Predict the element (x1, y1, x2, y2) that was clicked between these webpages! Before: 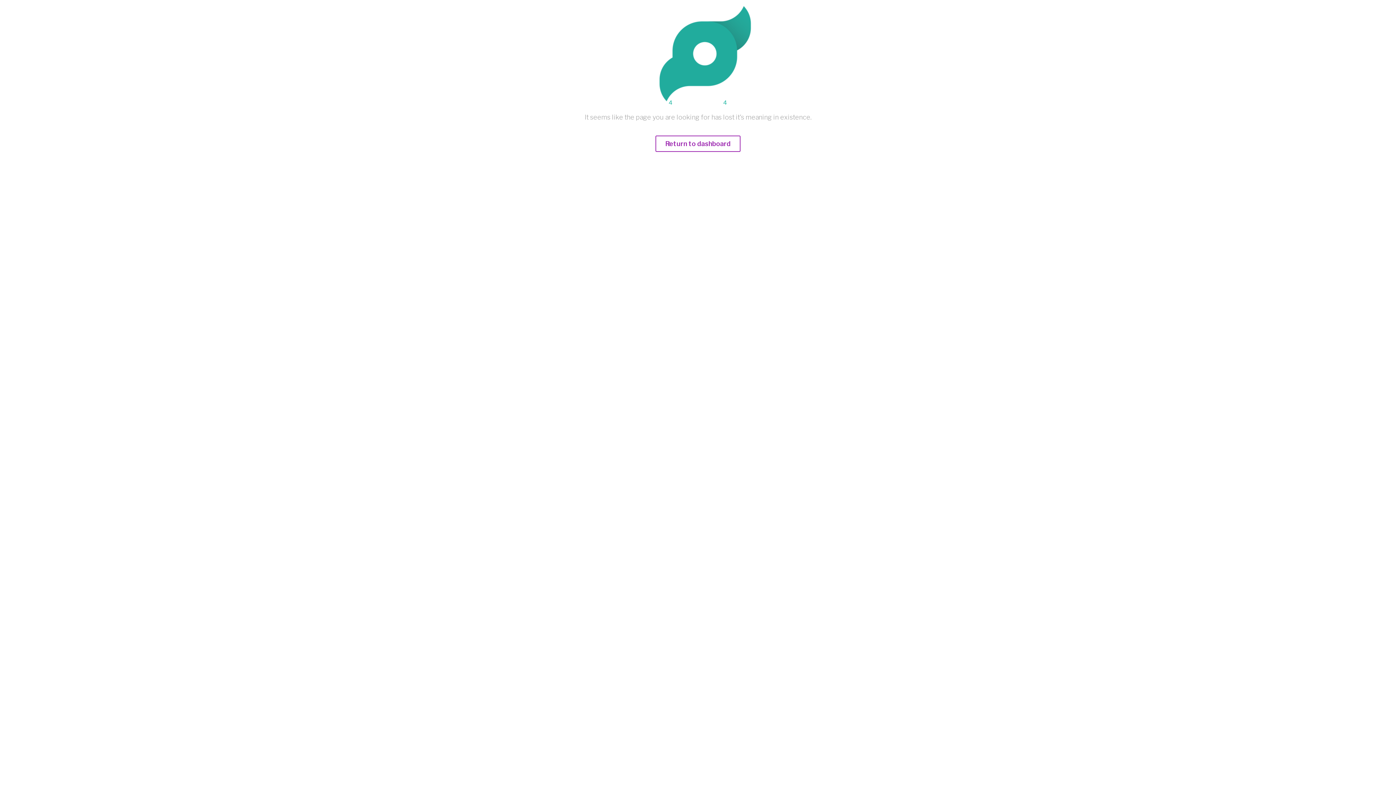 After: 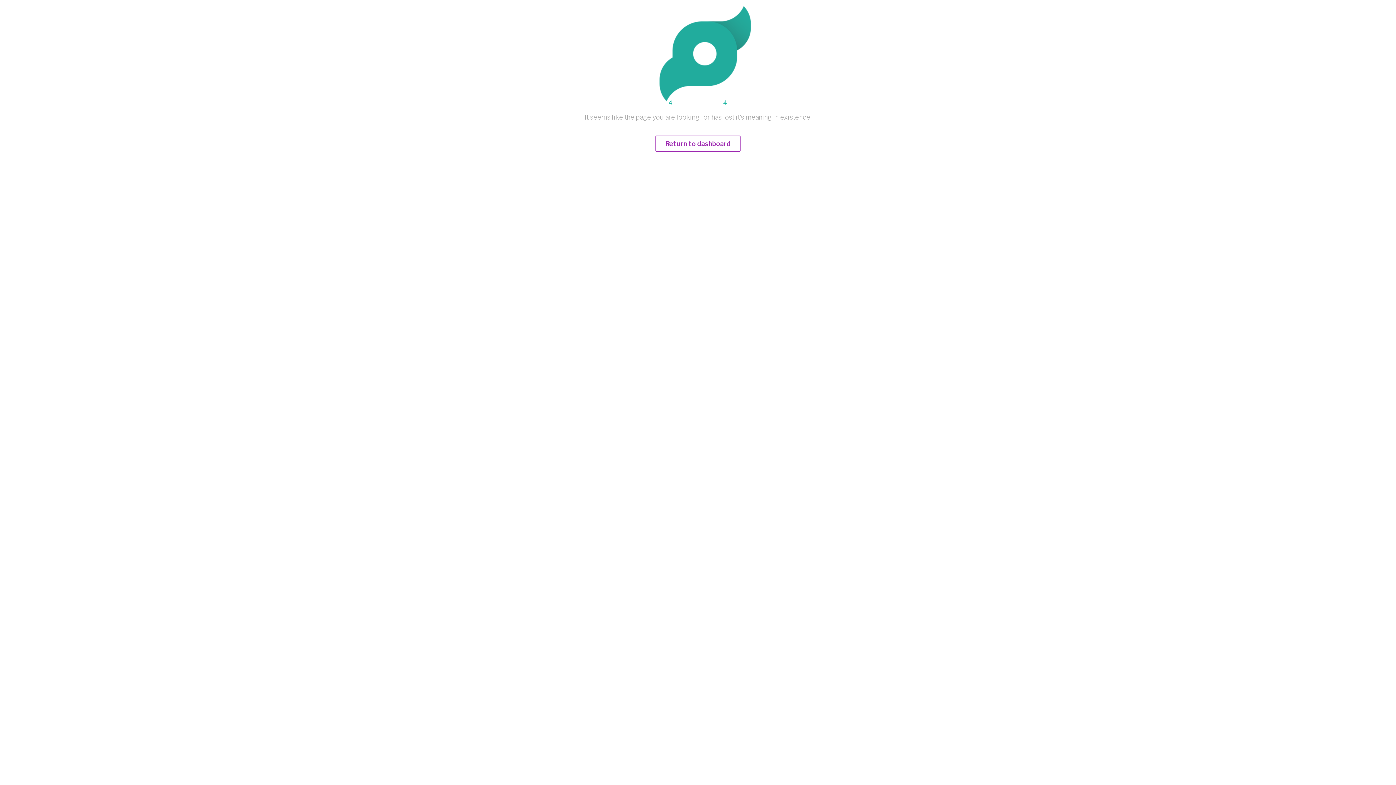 Action: label: Return to dashboard bbox: (655, 140, 740, 147)